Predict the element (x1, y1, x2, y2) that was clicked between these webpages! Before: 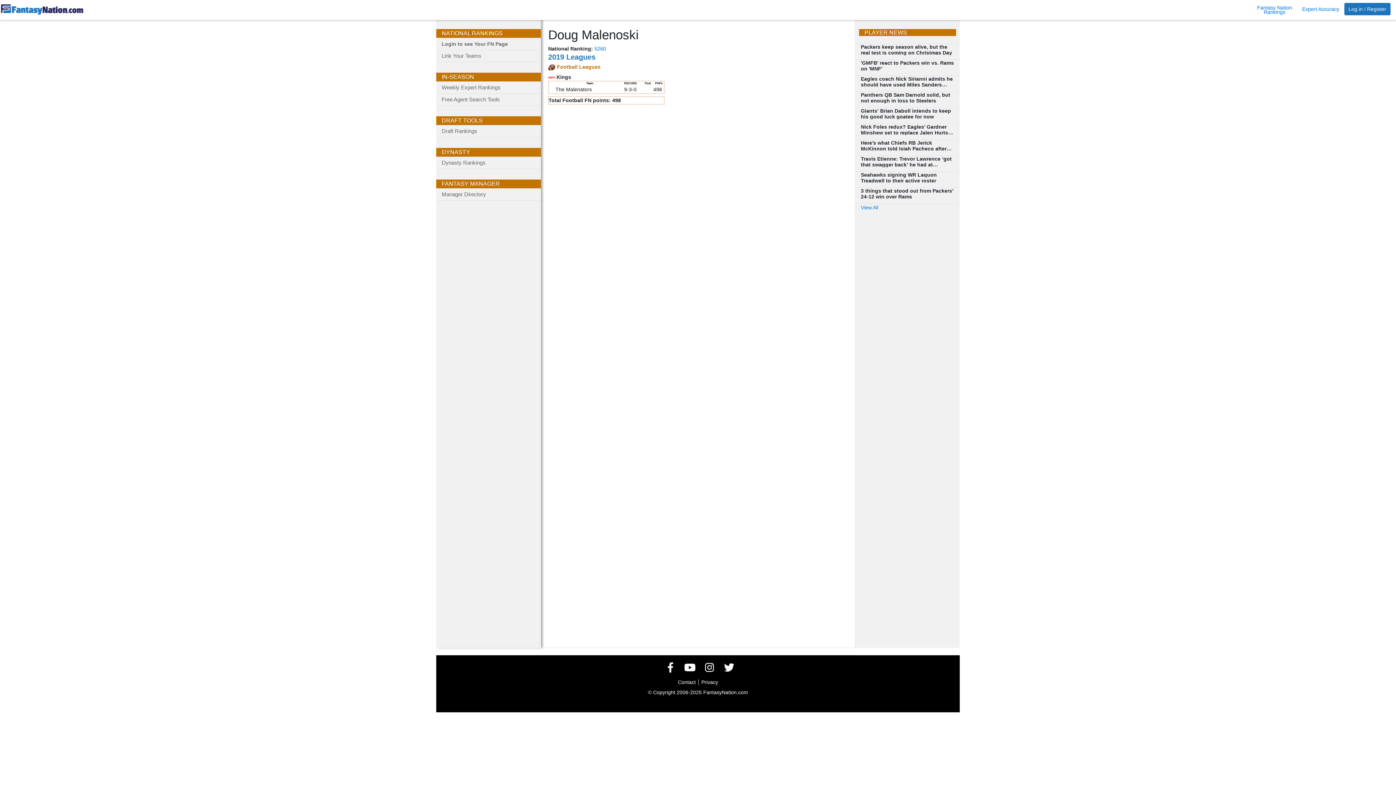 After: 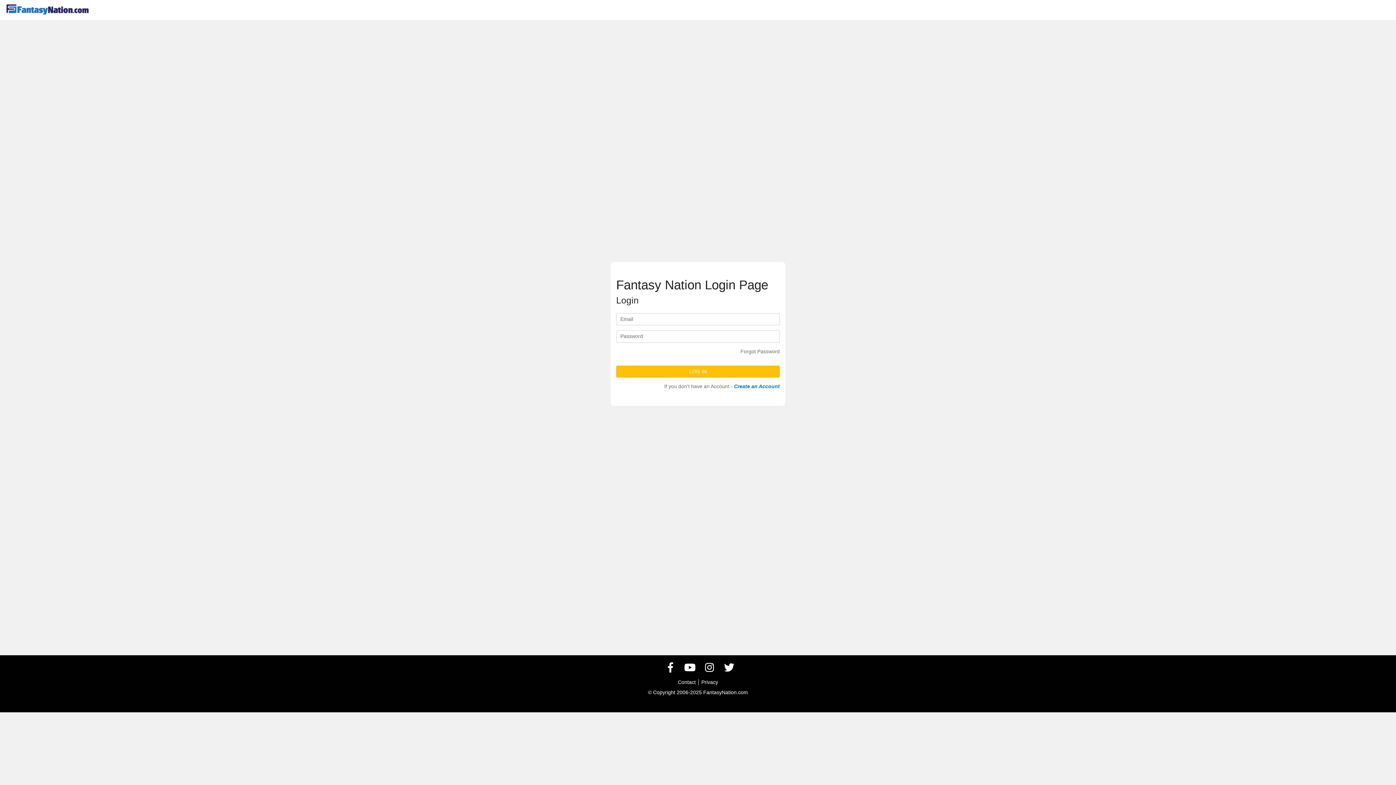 Action: label: Login to see Your FN Page bbox: (436, 38, 541, 49)